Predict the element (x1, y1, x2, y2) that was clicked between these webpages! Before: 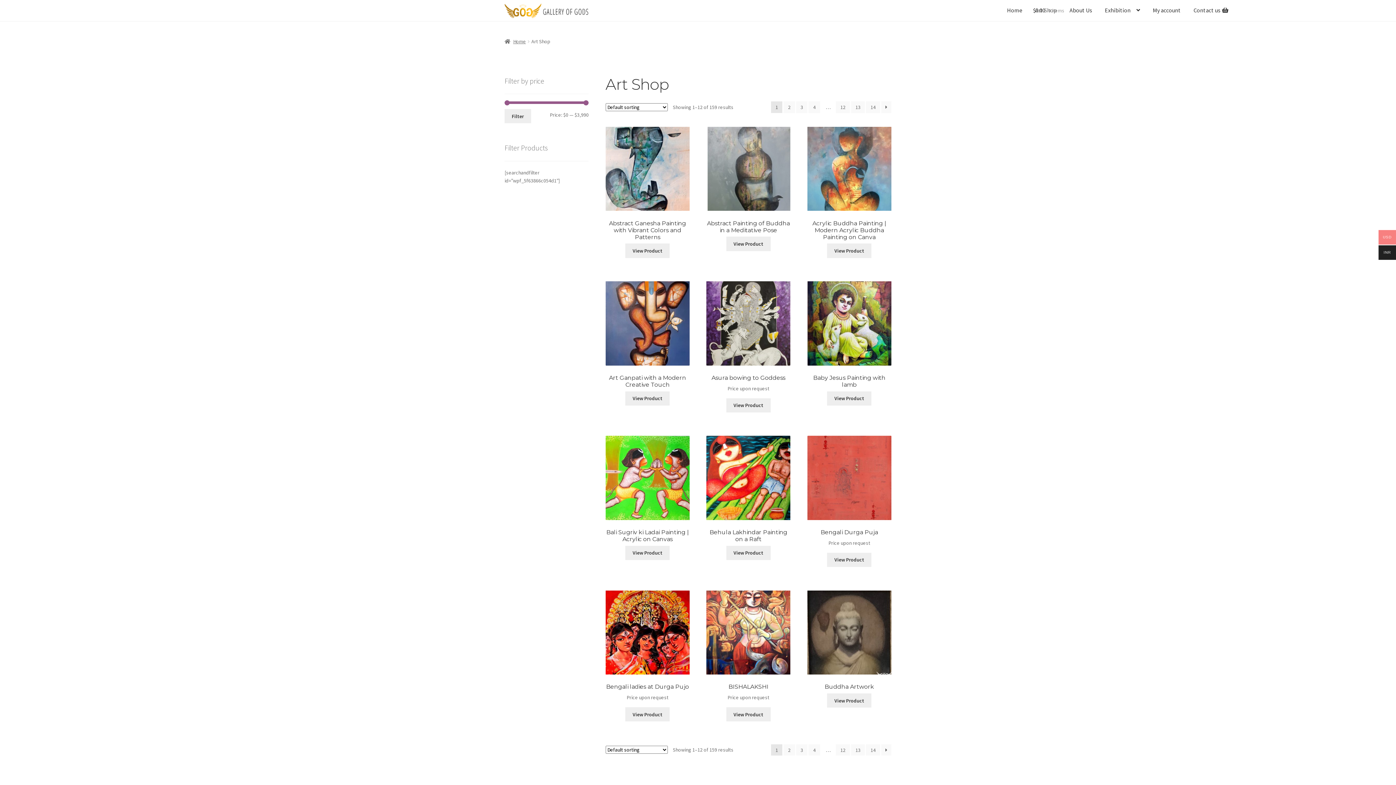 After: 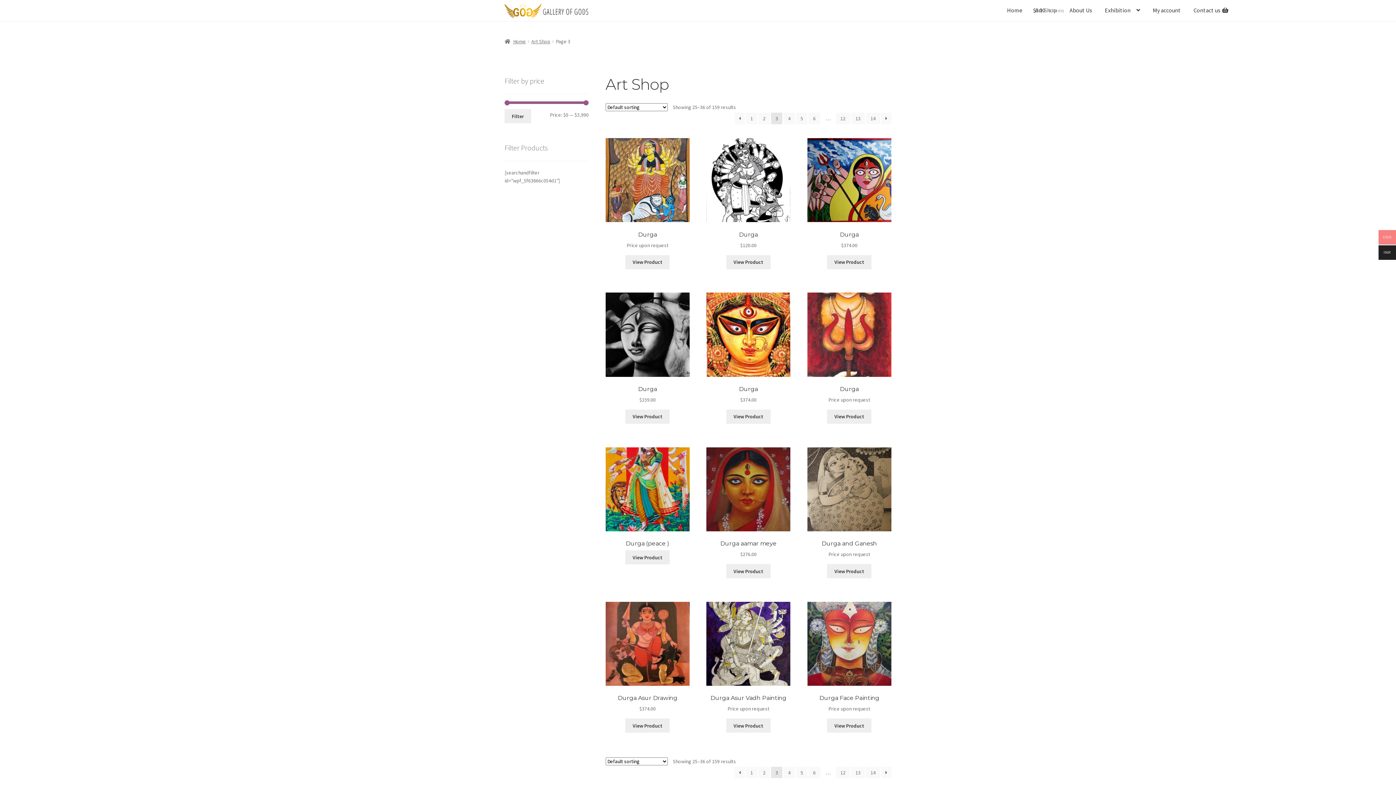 Action: label: Page 3 bbox: (796, 744, 807, 756)